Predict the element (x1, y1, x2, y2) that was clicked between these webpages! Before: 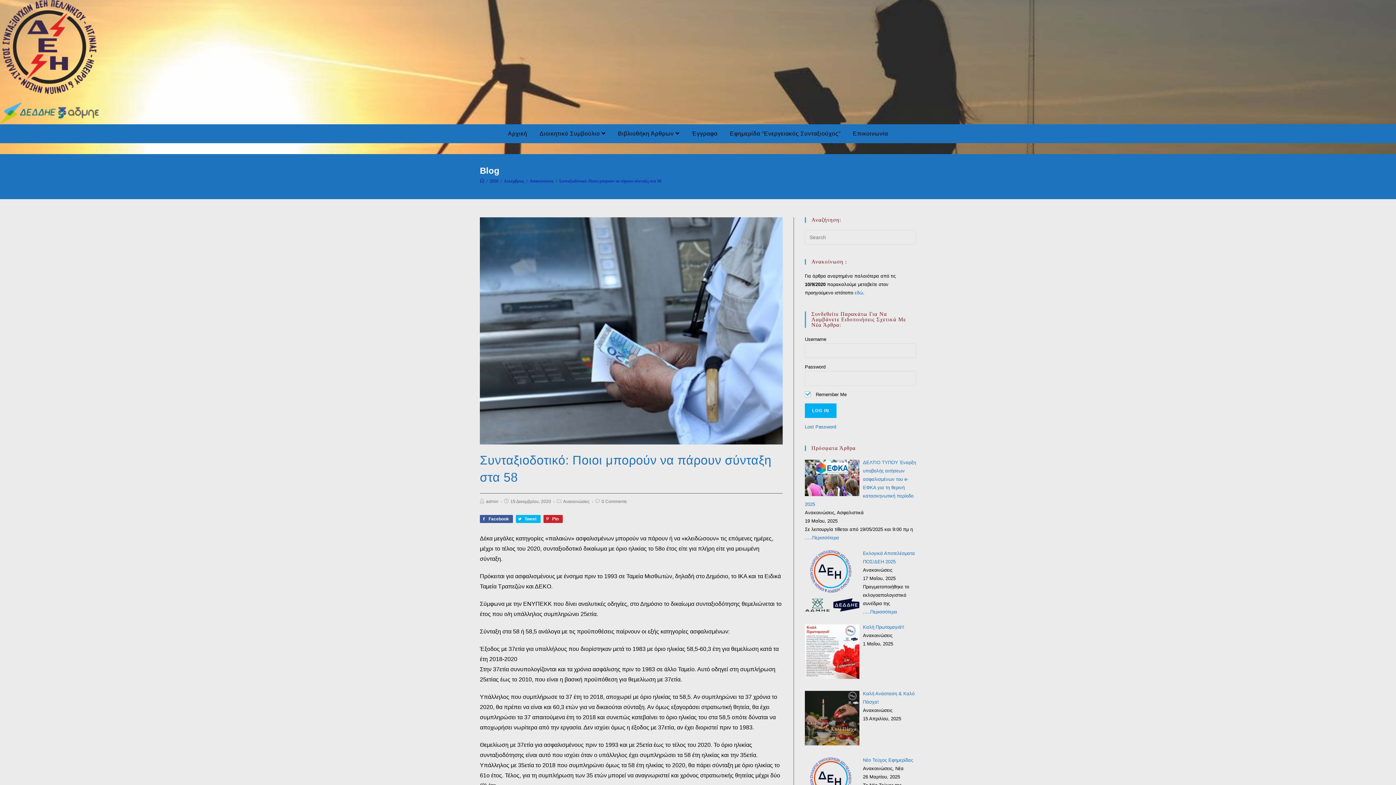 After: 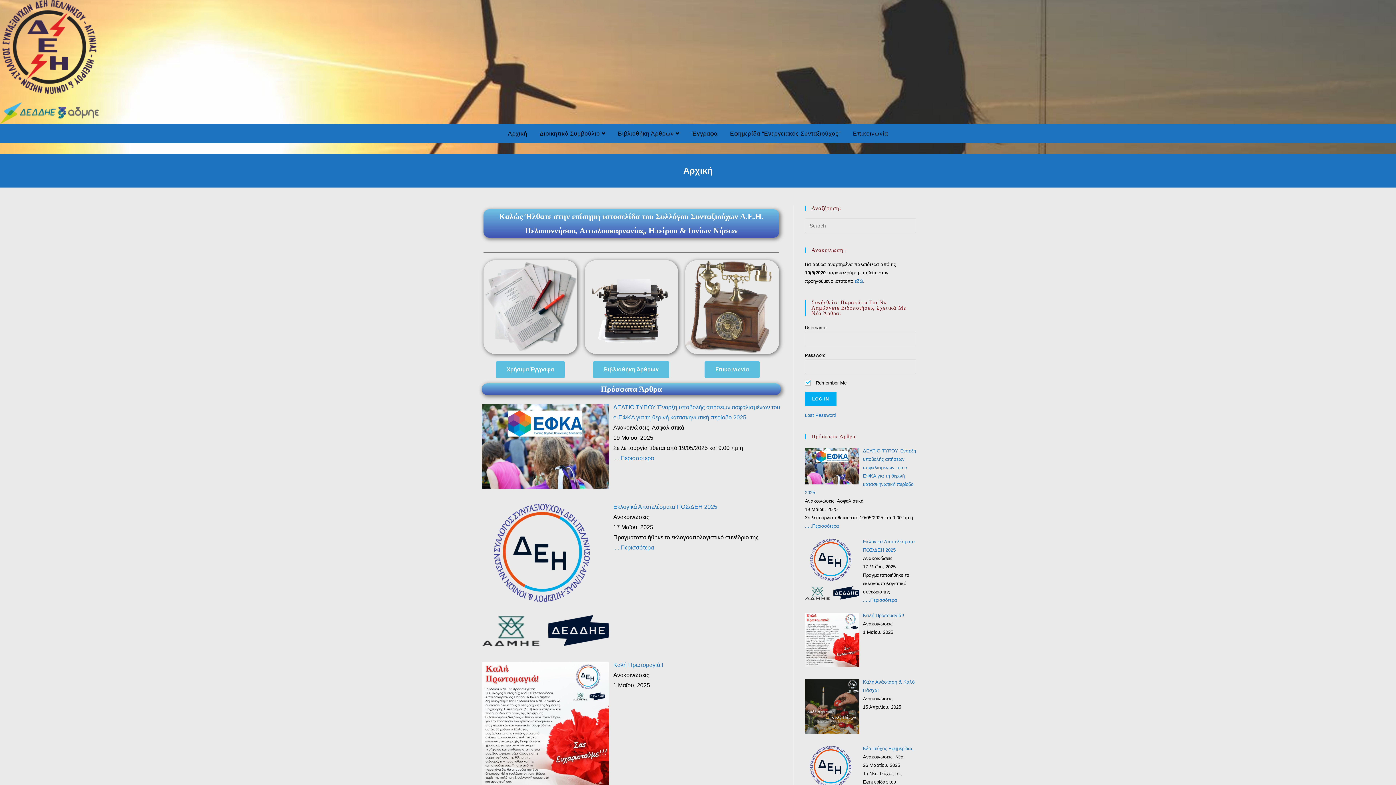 Action: label: Αρχική bbox: (502, 127, 532, 140)